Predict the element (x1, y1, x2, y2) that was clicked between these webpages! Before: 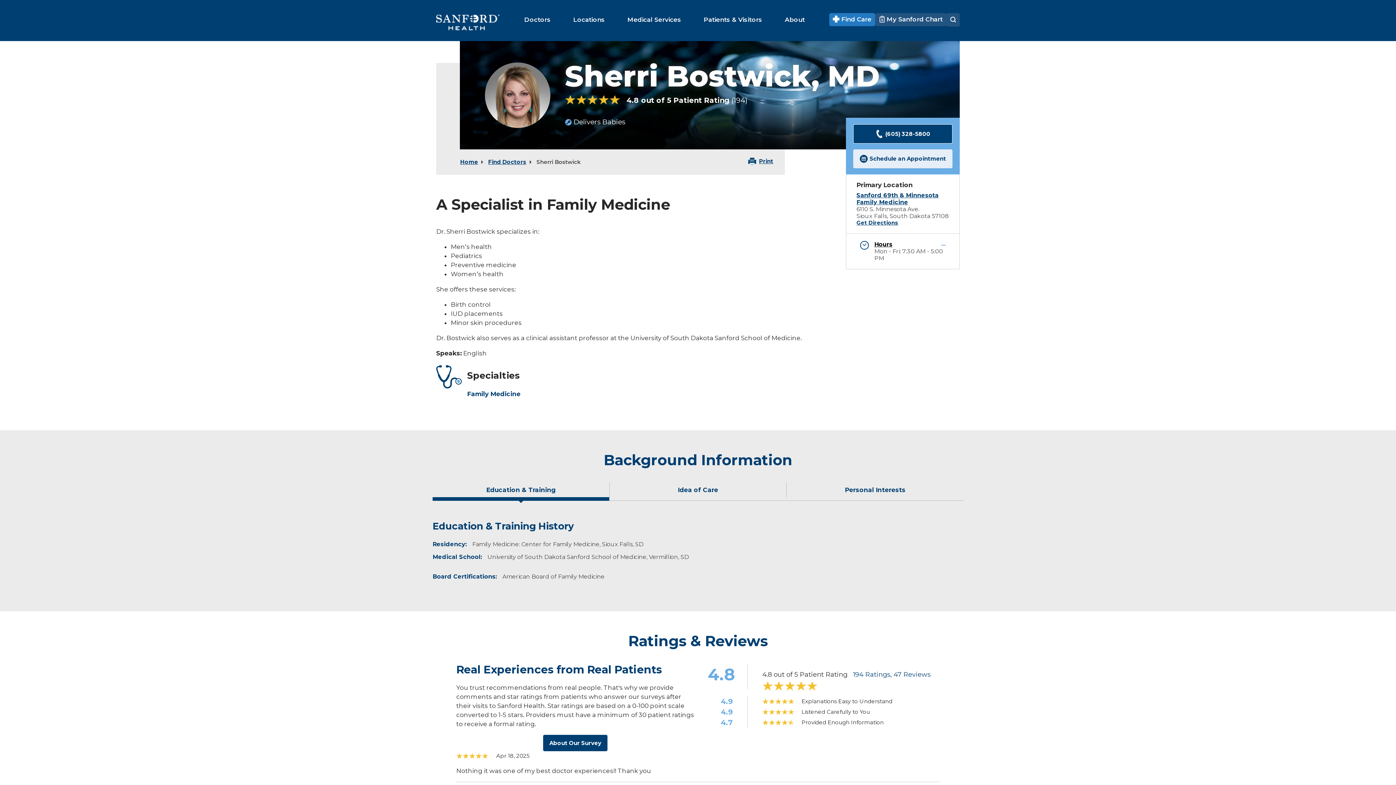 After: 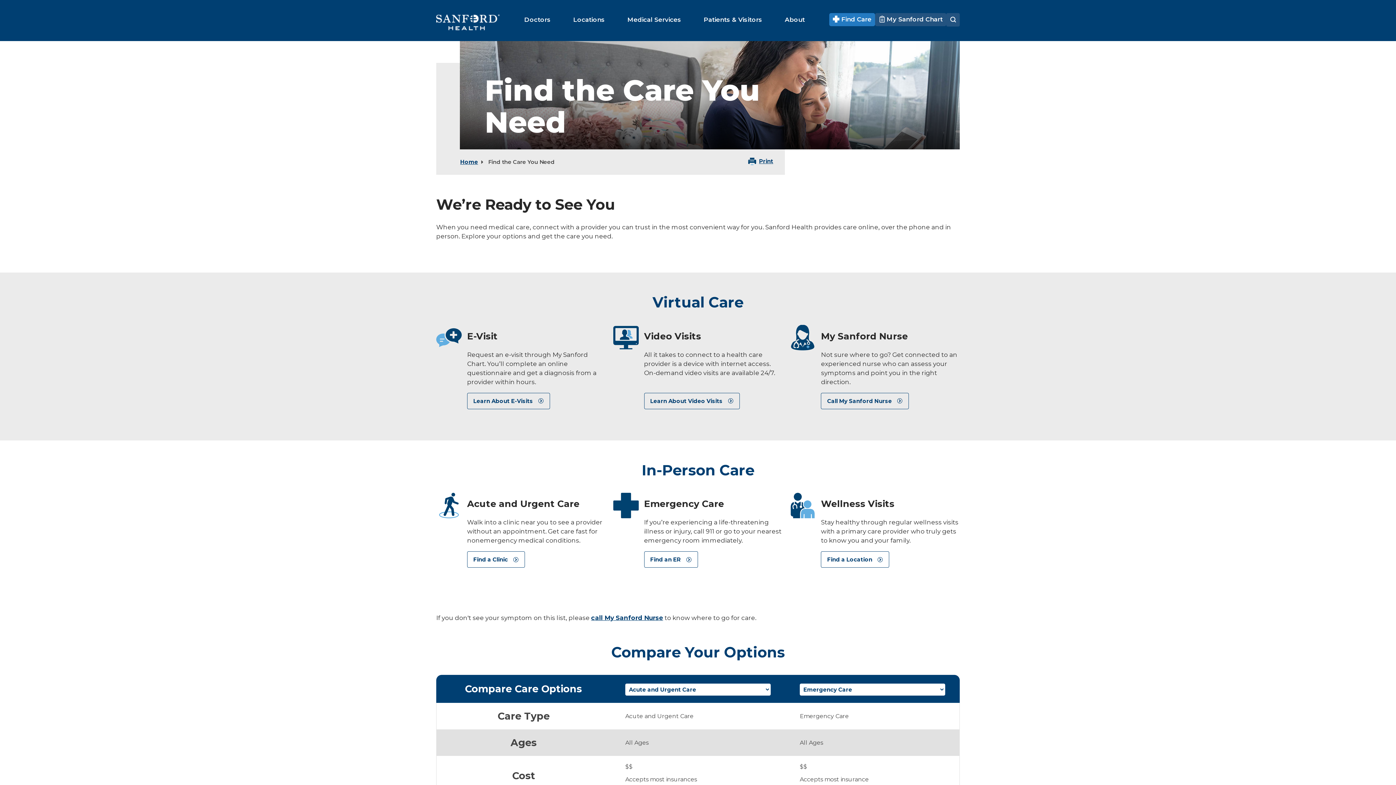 Action: bbox: (829, 13, 875, 26) label:  Find Care